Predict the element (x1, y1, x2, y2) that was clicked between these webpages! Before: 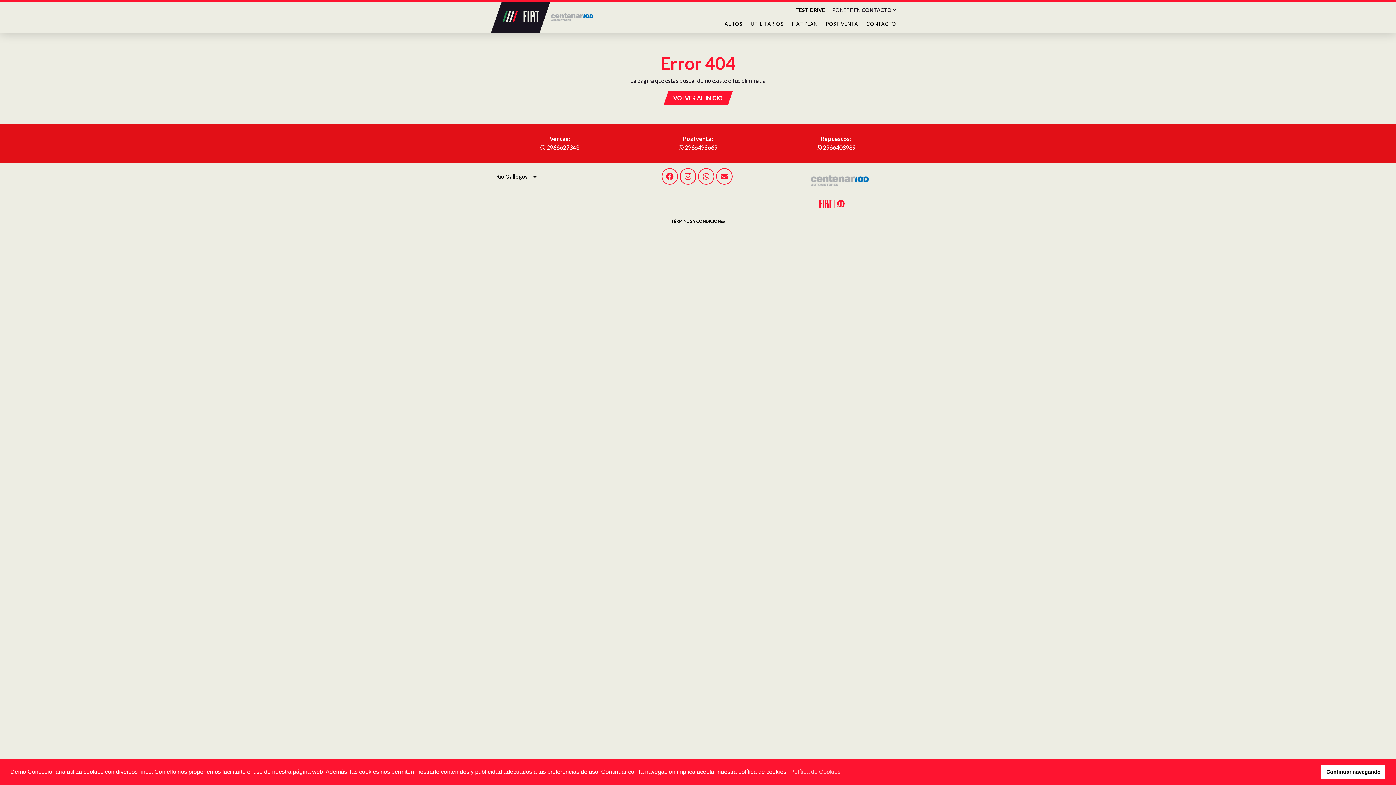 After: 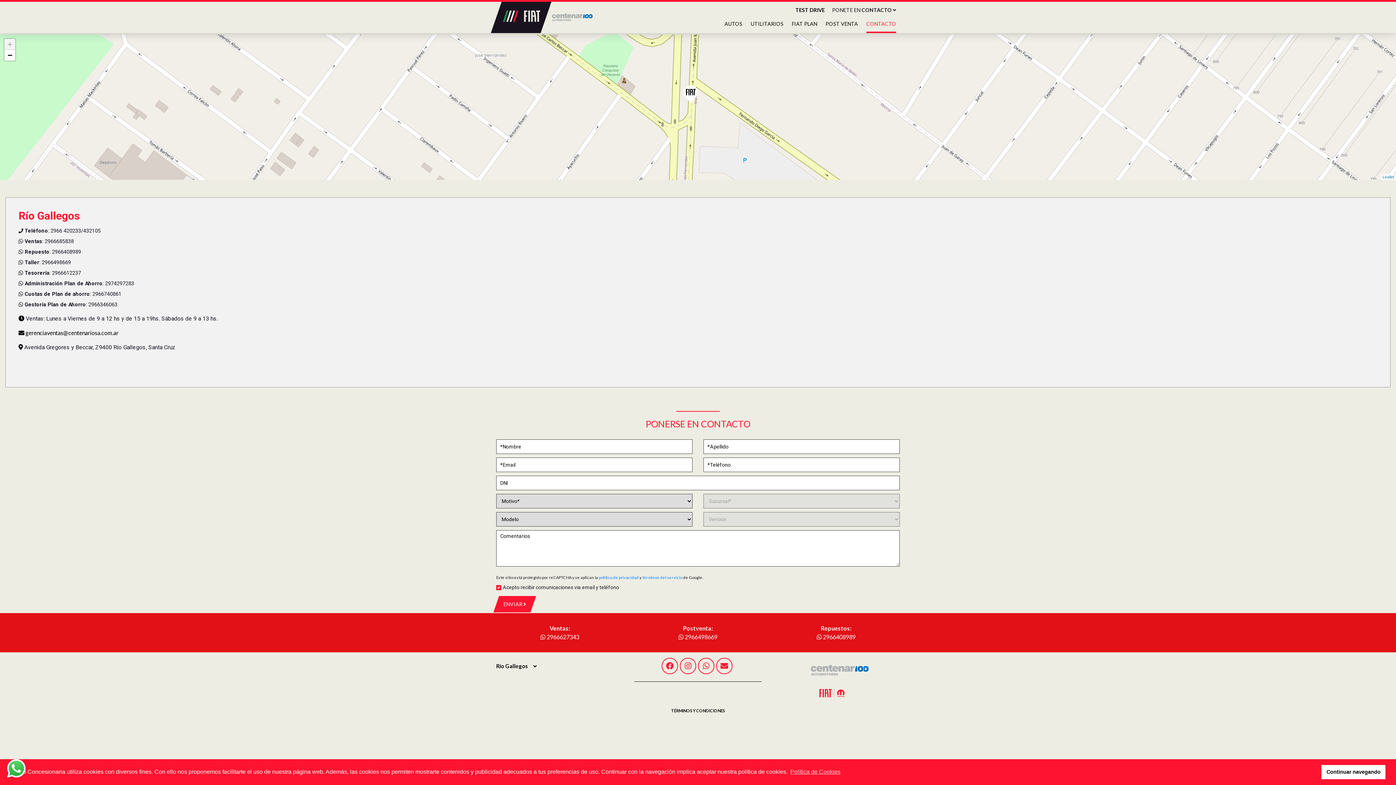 Action: label: CONTACTO bbox: (866, 18, 896, 33)